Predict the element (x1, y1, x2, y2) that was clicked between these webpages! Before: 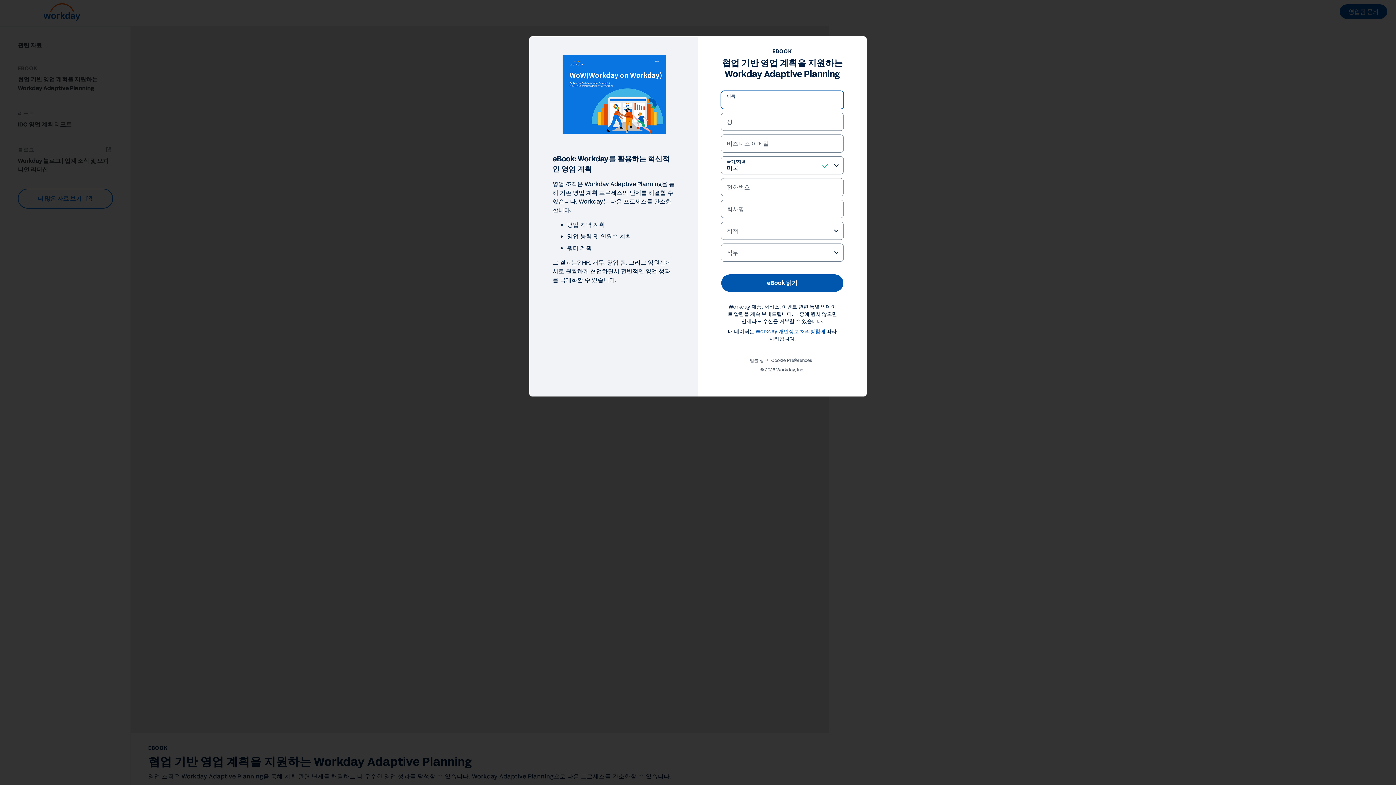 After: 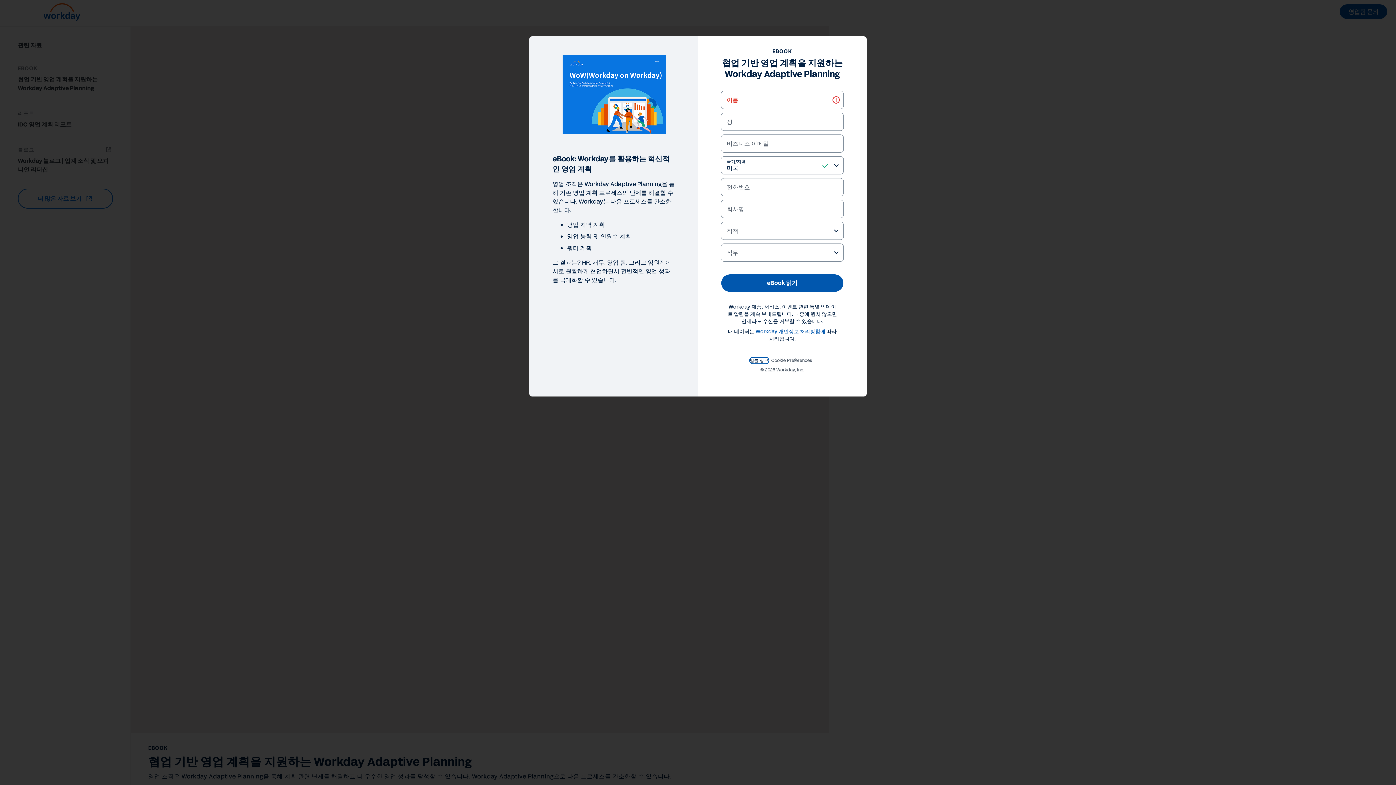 Action: bbox: (750, 109, 768, 114) label: 법률 정보